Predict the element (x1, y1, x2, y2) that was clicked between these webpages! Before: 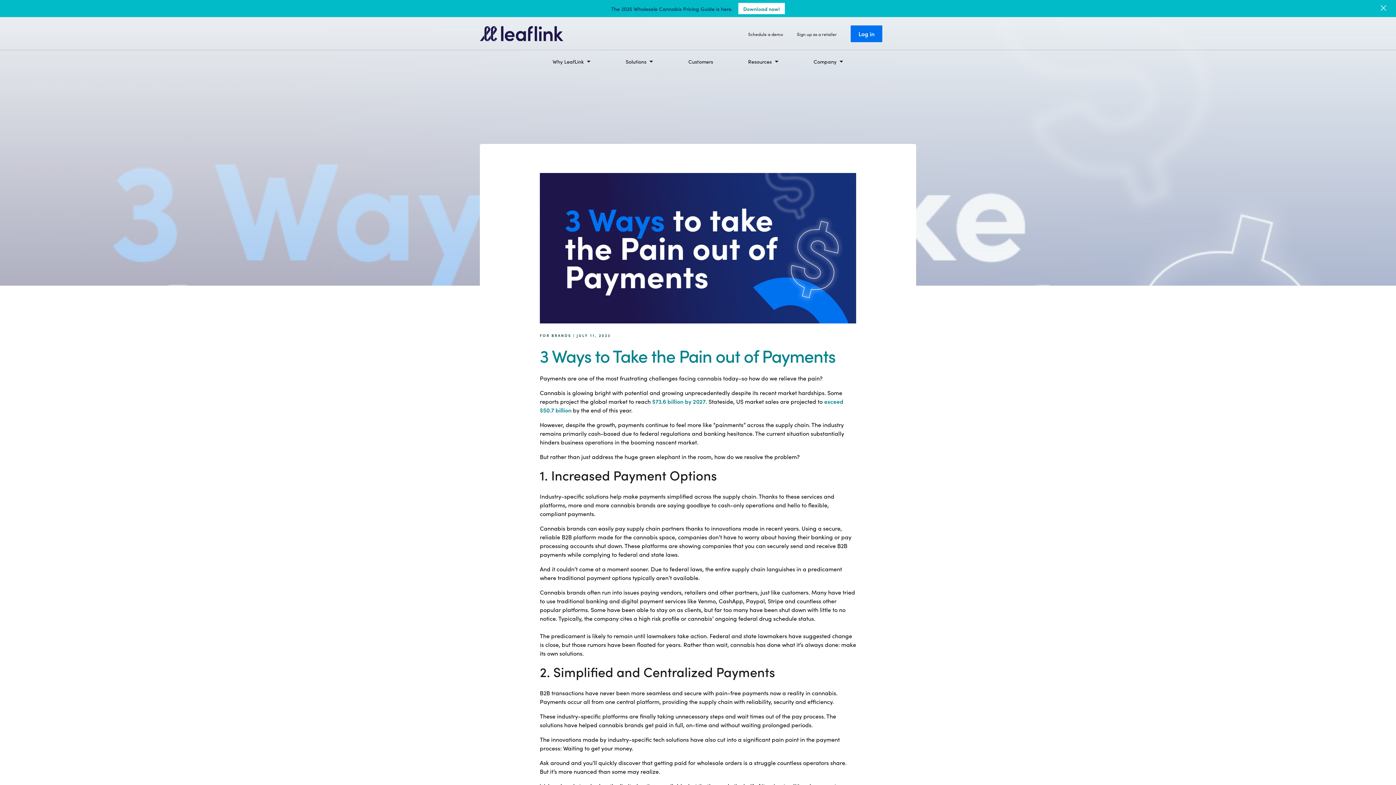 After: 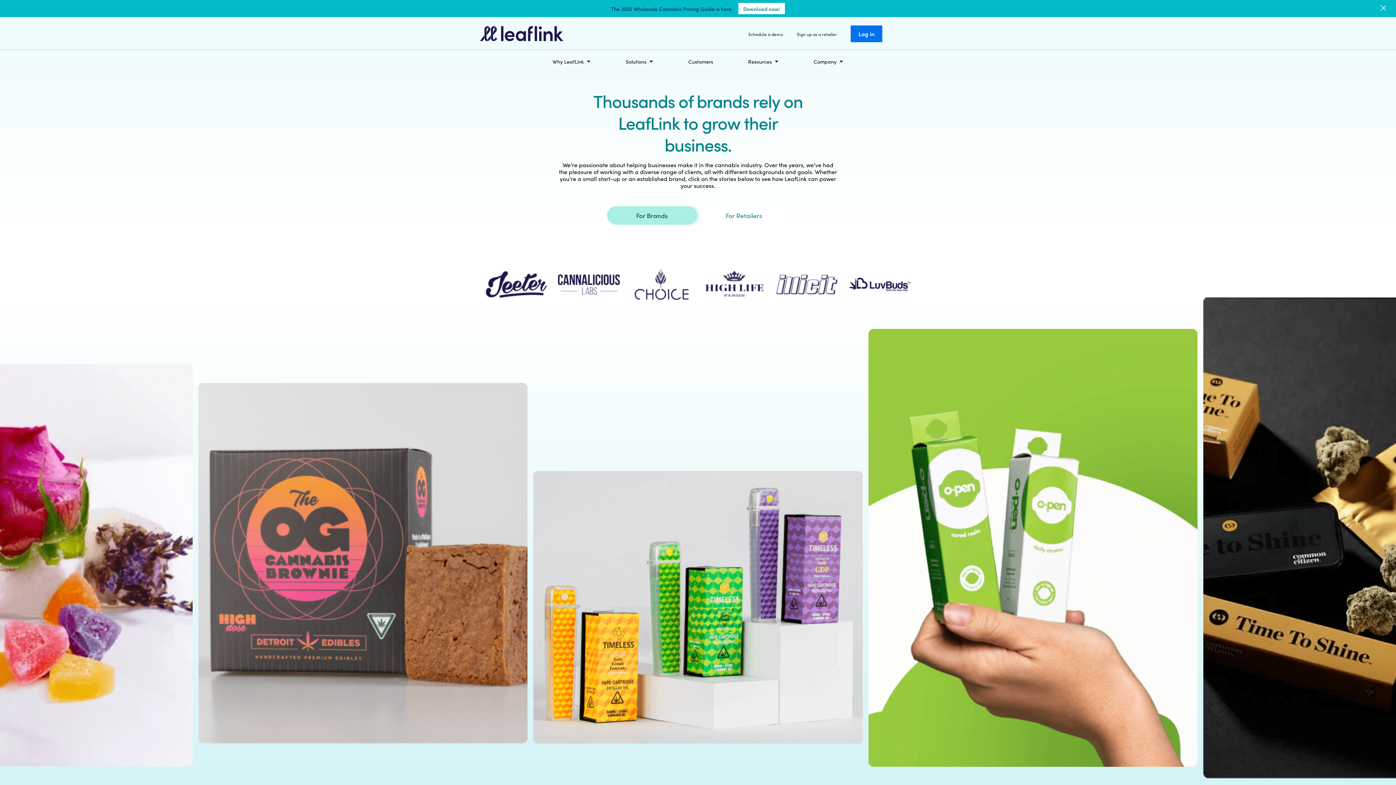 Action: bbox: (688, 55, 713, 64) label: Customers